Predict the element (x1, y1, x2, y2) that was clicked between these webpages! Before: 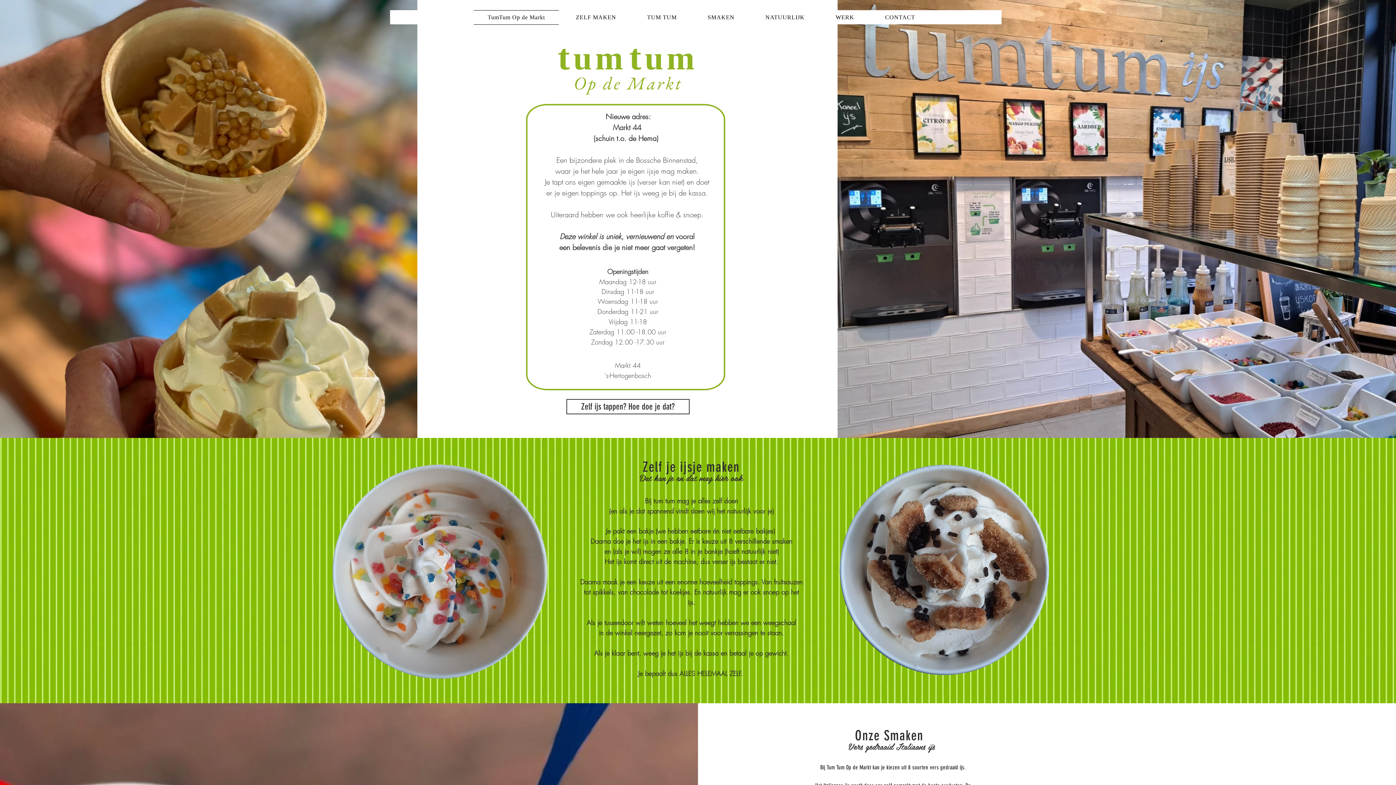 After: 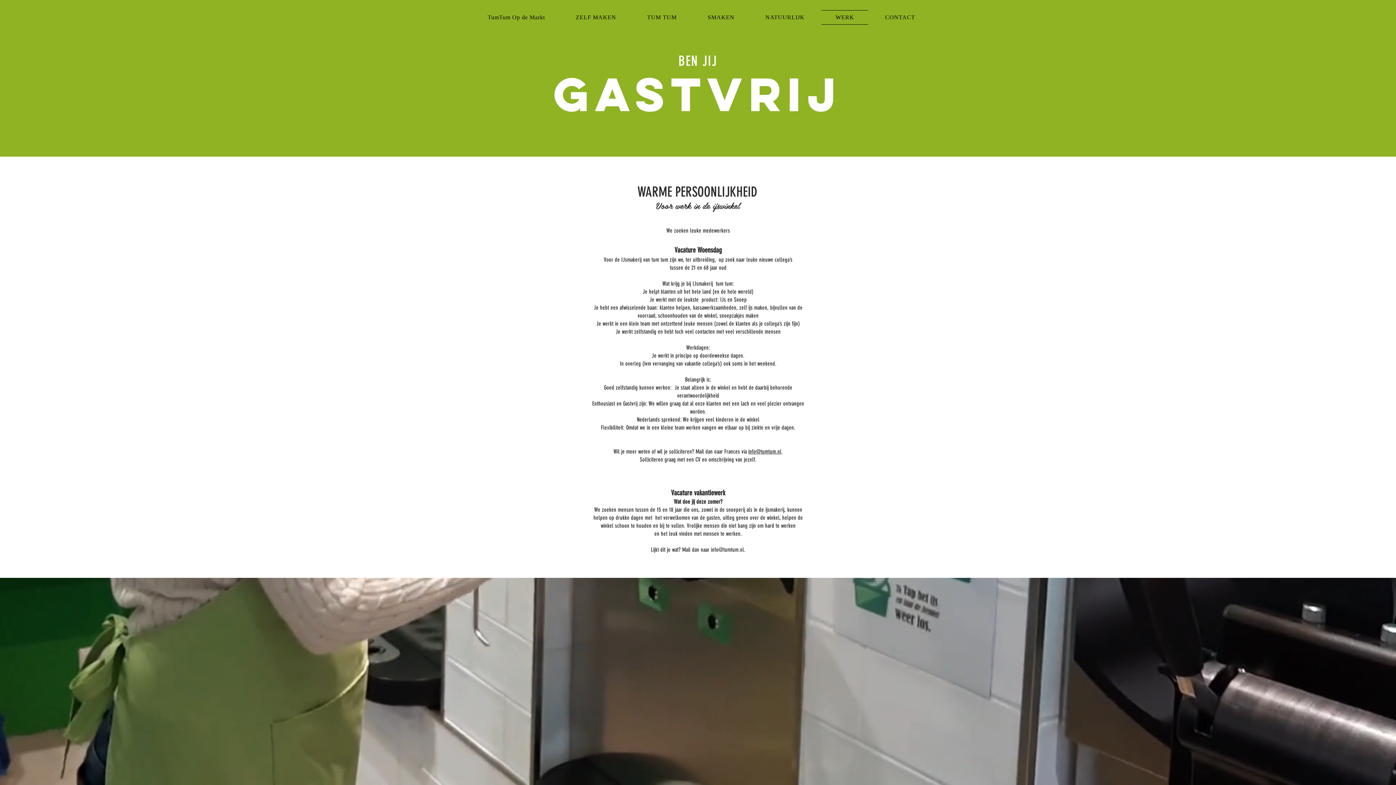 Action: bbox: (821, 10, 868, 24) label: WERK